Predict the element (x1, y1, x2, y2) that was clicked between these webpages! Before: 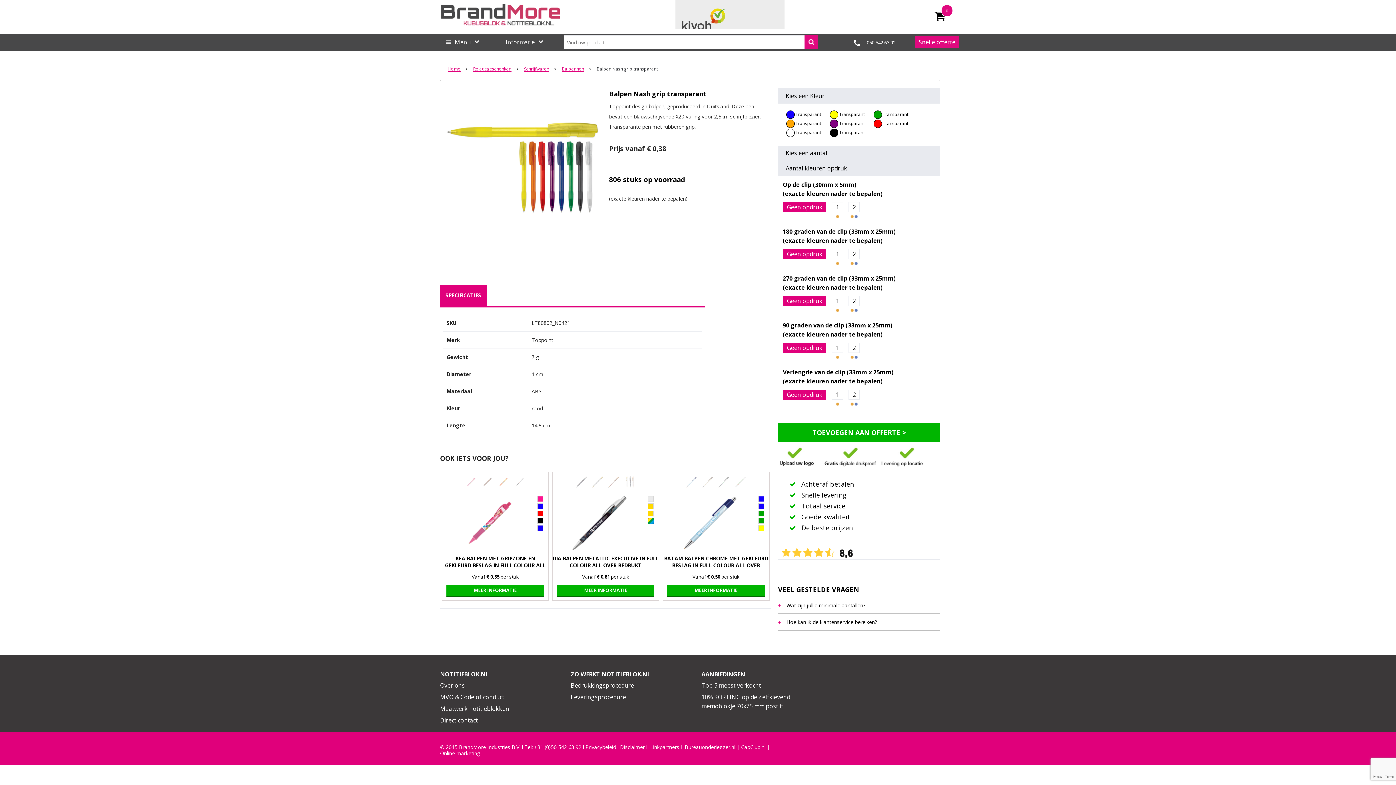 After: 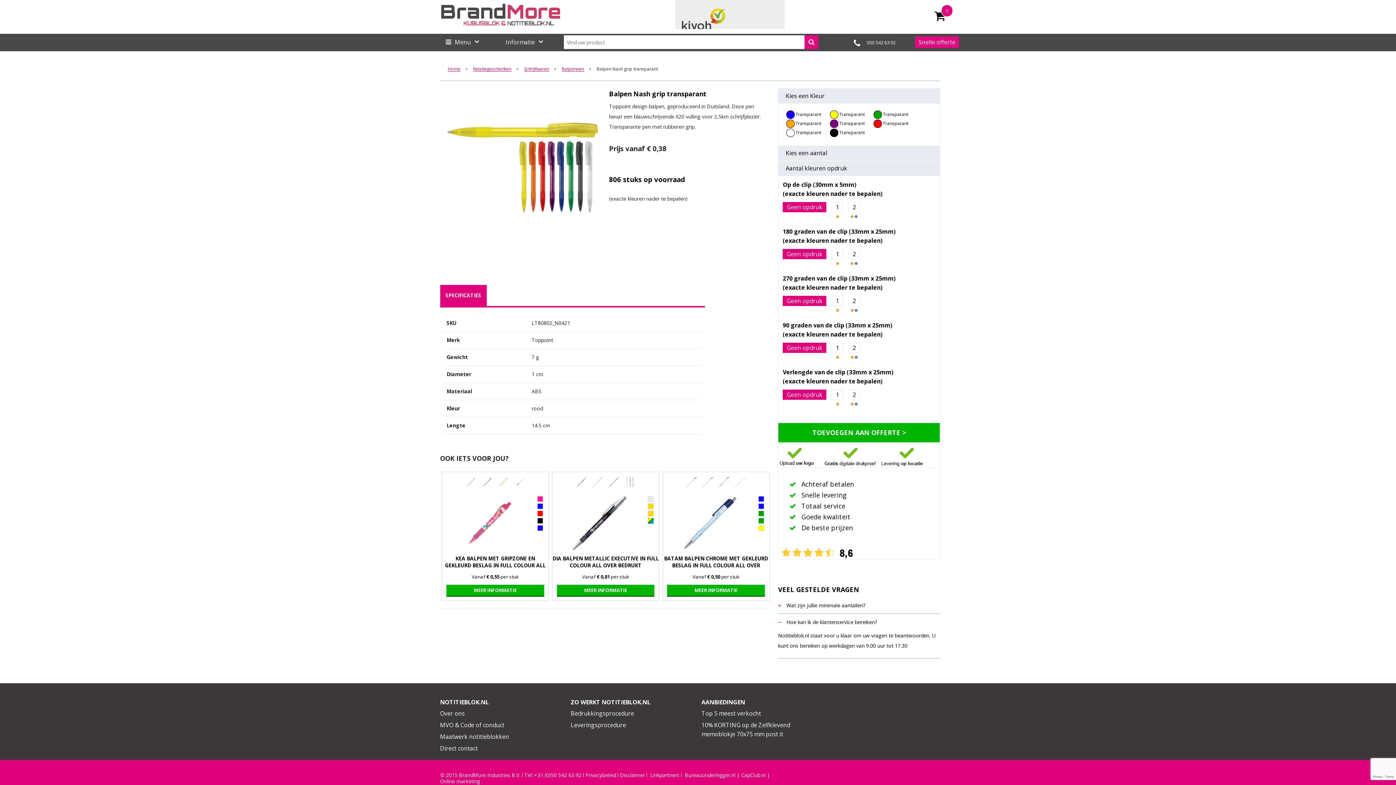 Action: label: Hoe kan ik de klantenservice bereiken? bbox: (778, 614, 877, 630)